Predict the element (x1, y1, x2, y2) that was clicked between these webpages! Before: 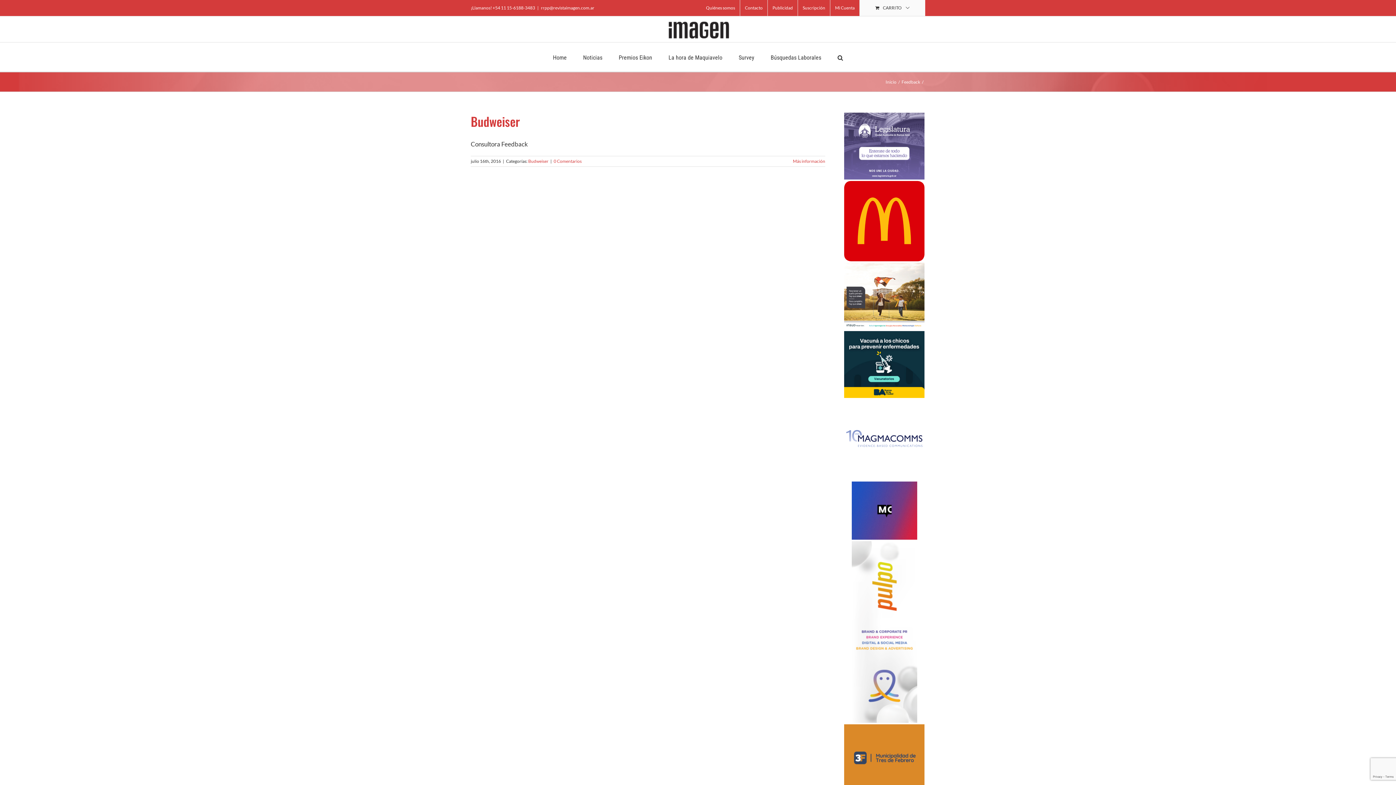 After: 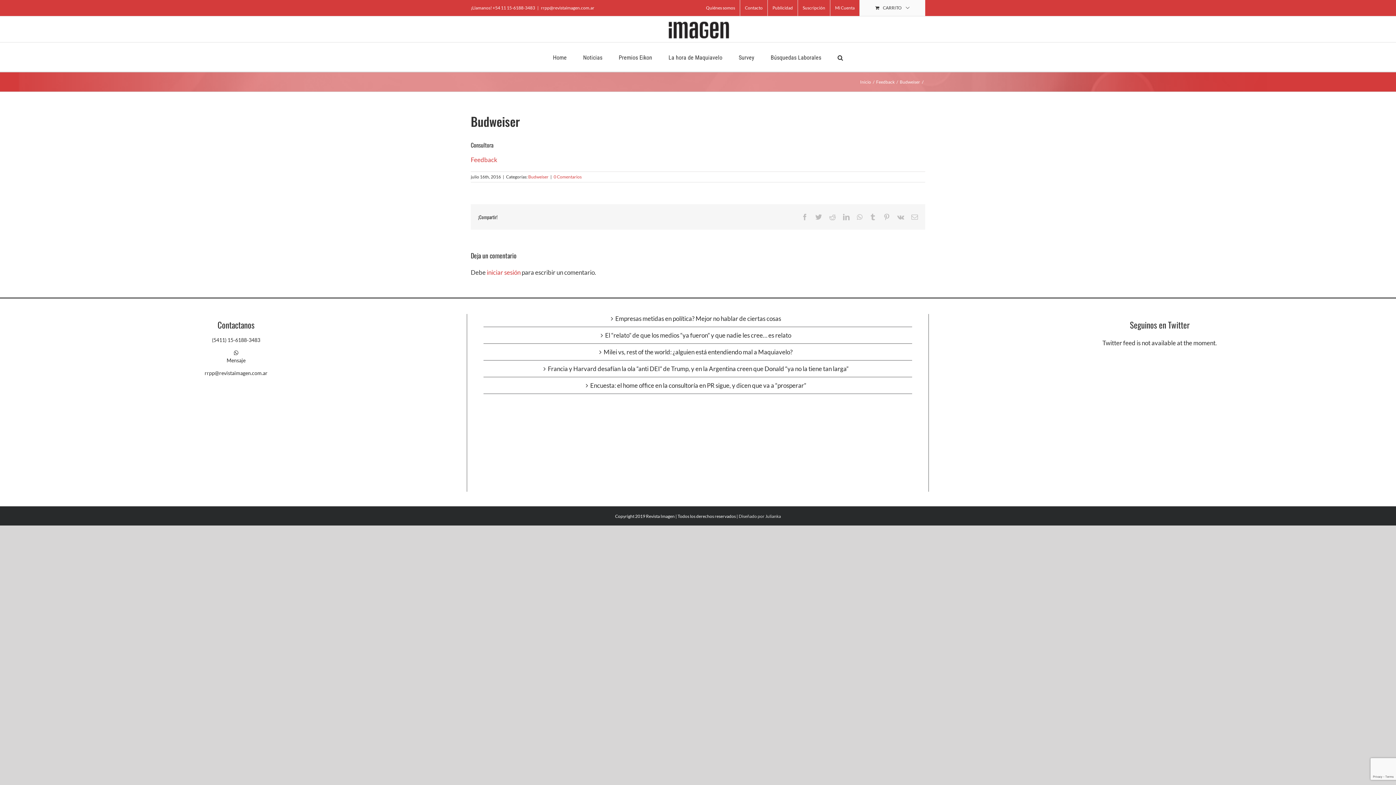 Action: bbox: (470, 112, 520, 130) label: Budweiser